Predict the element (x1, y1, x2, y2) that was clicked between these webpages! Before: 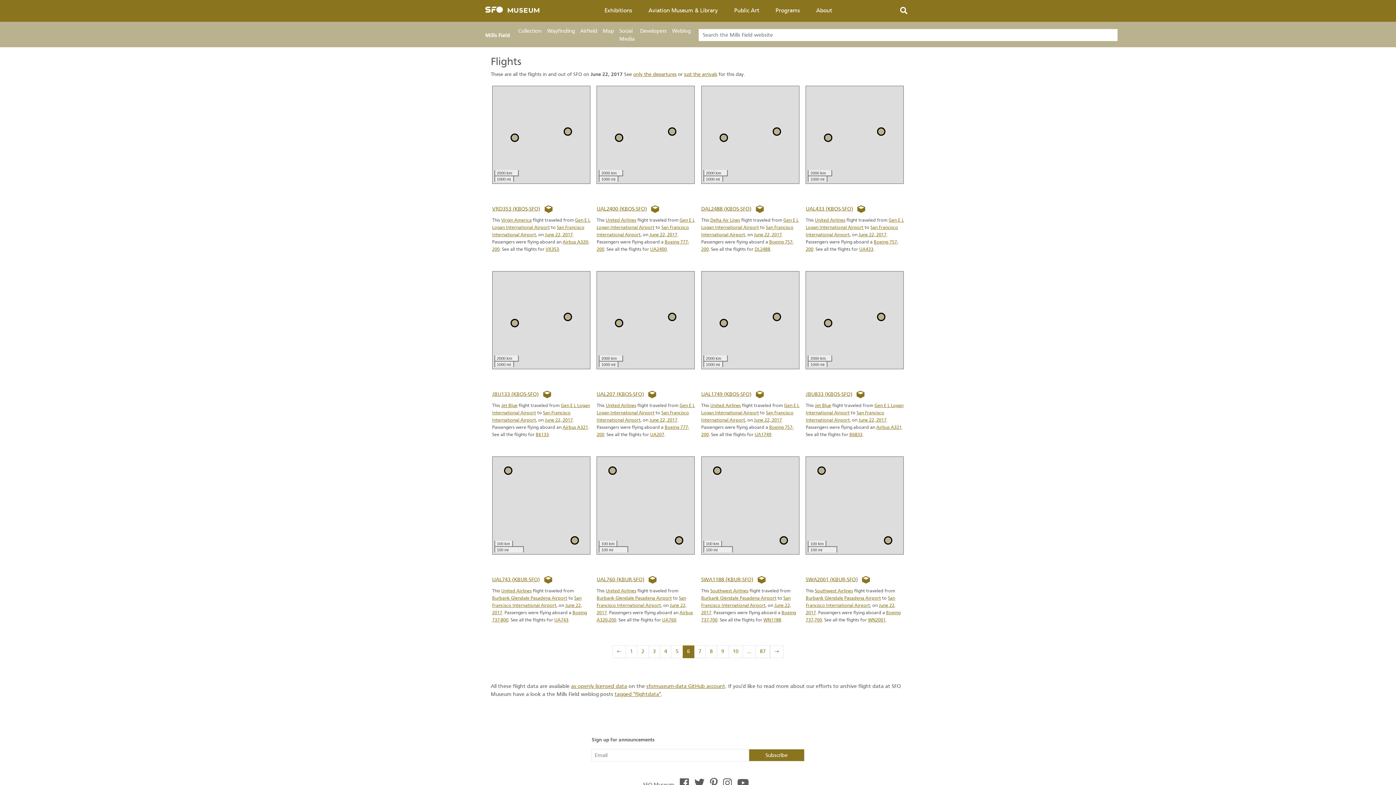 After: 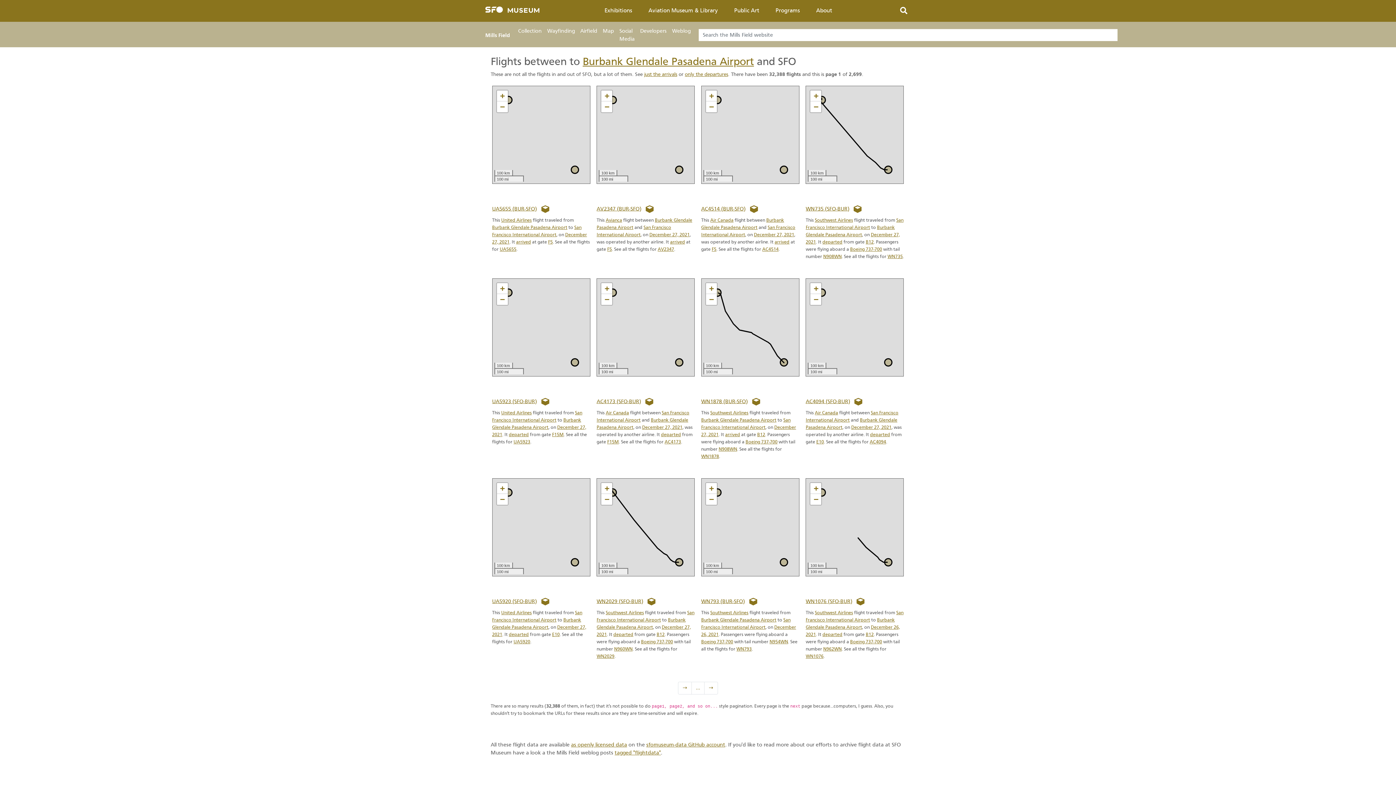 Action: bbox: (701, 595, 776, 601) label: Burbank Glendale Pasadena Airport